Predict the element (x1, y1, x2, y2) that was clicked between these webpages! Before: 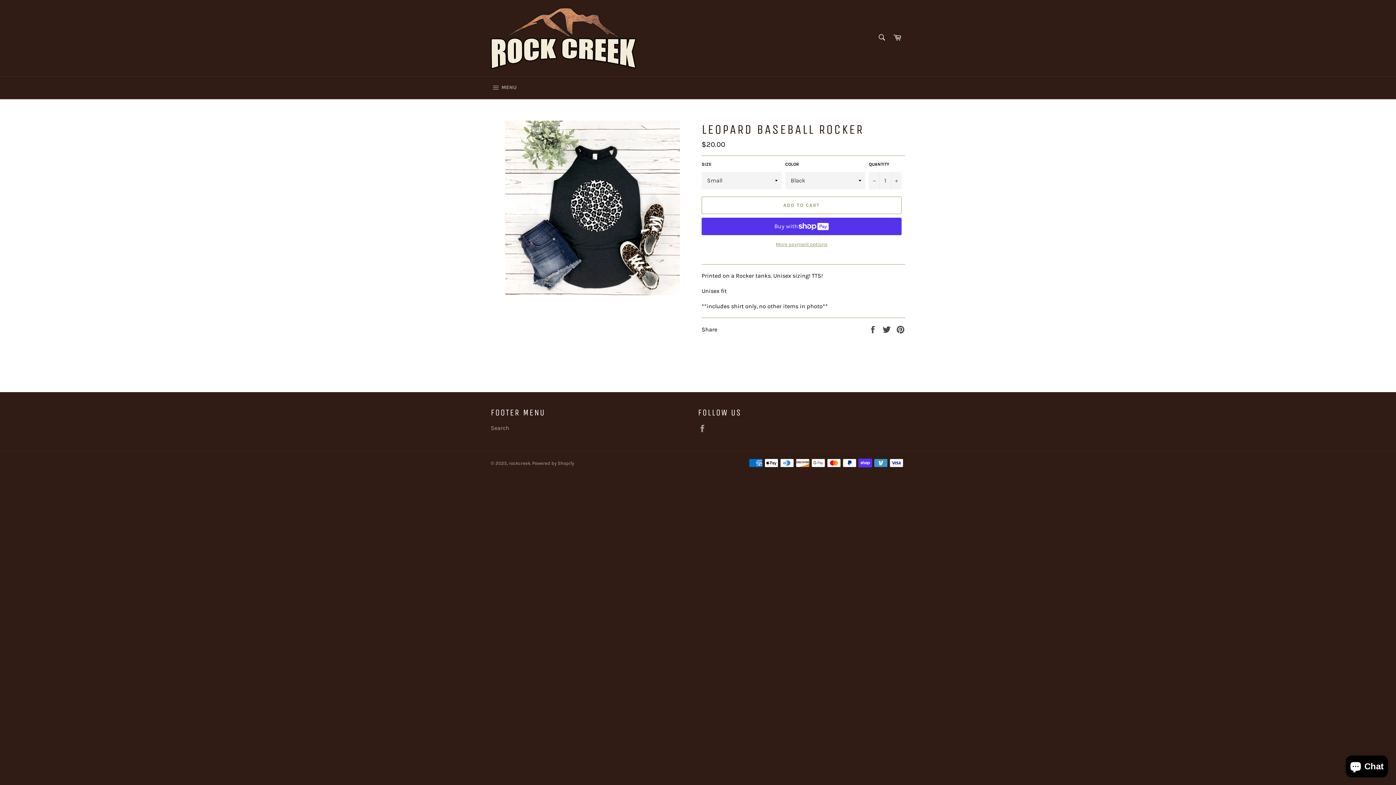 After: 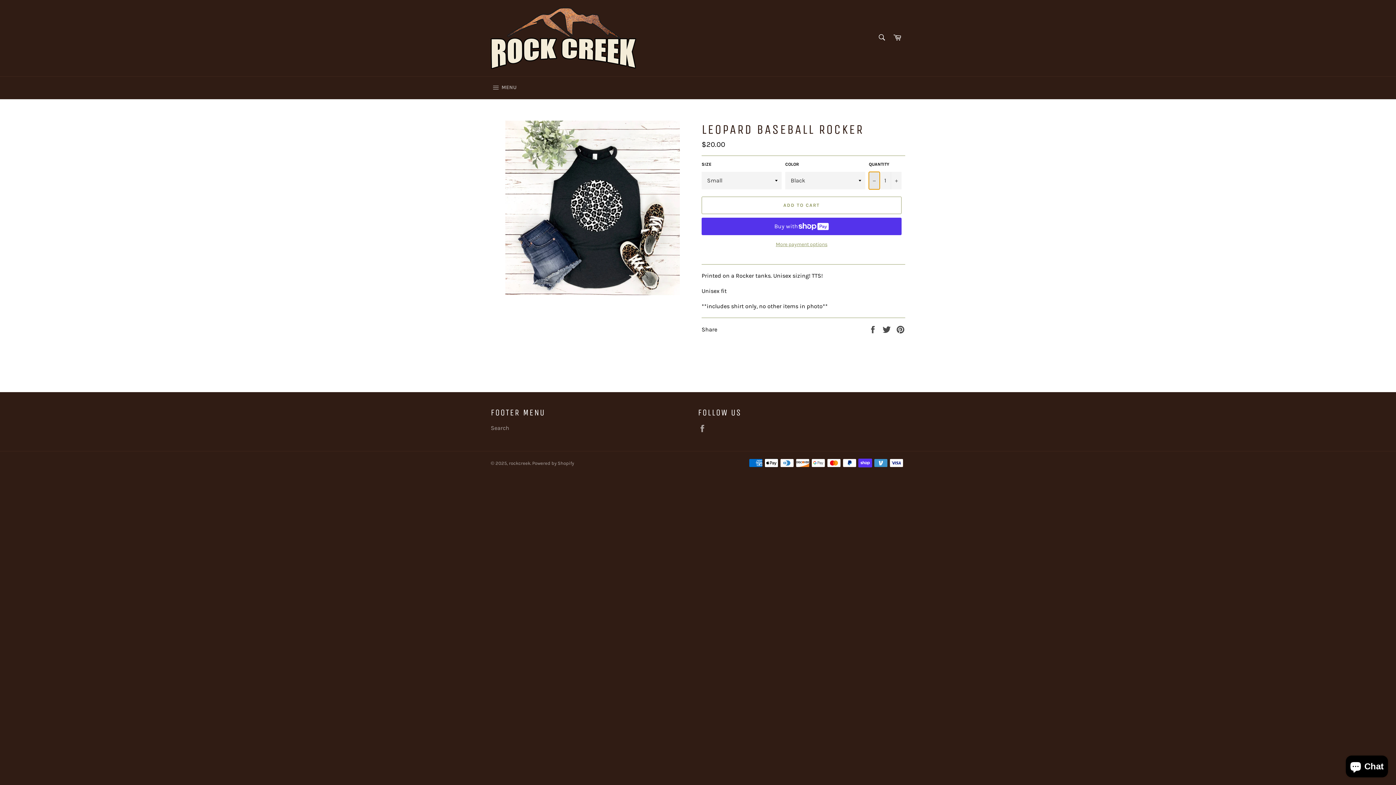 Action: label: Reduce item quantity by one bbox: (869, 171, 880, 189)